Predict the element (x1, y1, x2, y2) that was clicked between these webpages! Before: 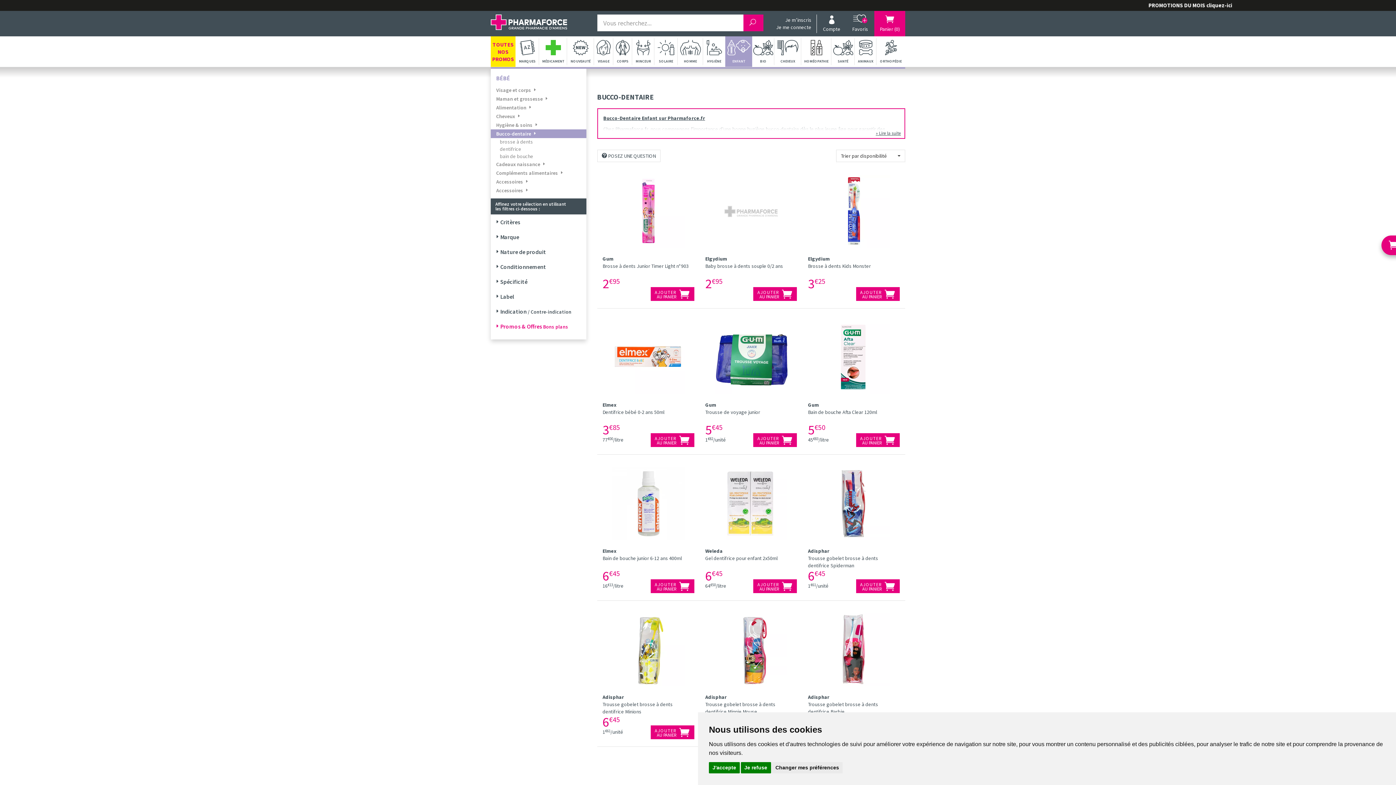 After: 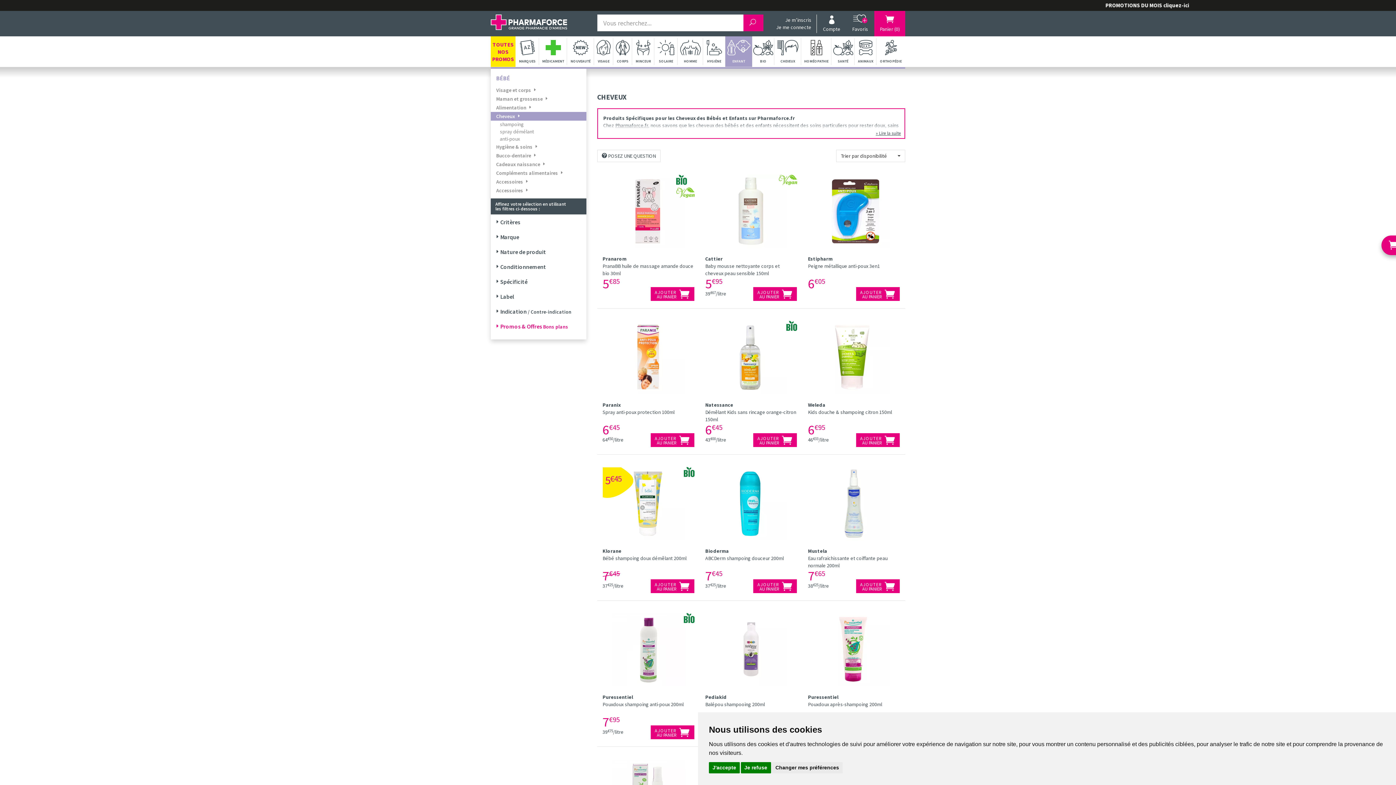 Action: bbox: (490, 112, 586, 120) label: Cheveux 